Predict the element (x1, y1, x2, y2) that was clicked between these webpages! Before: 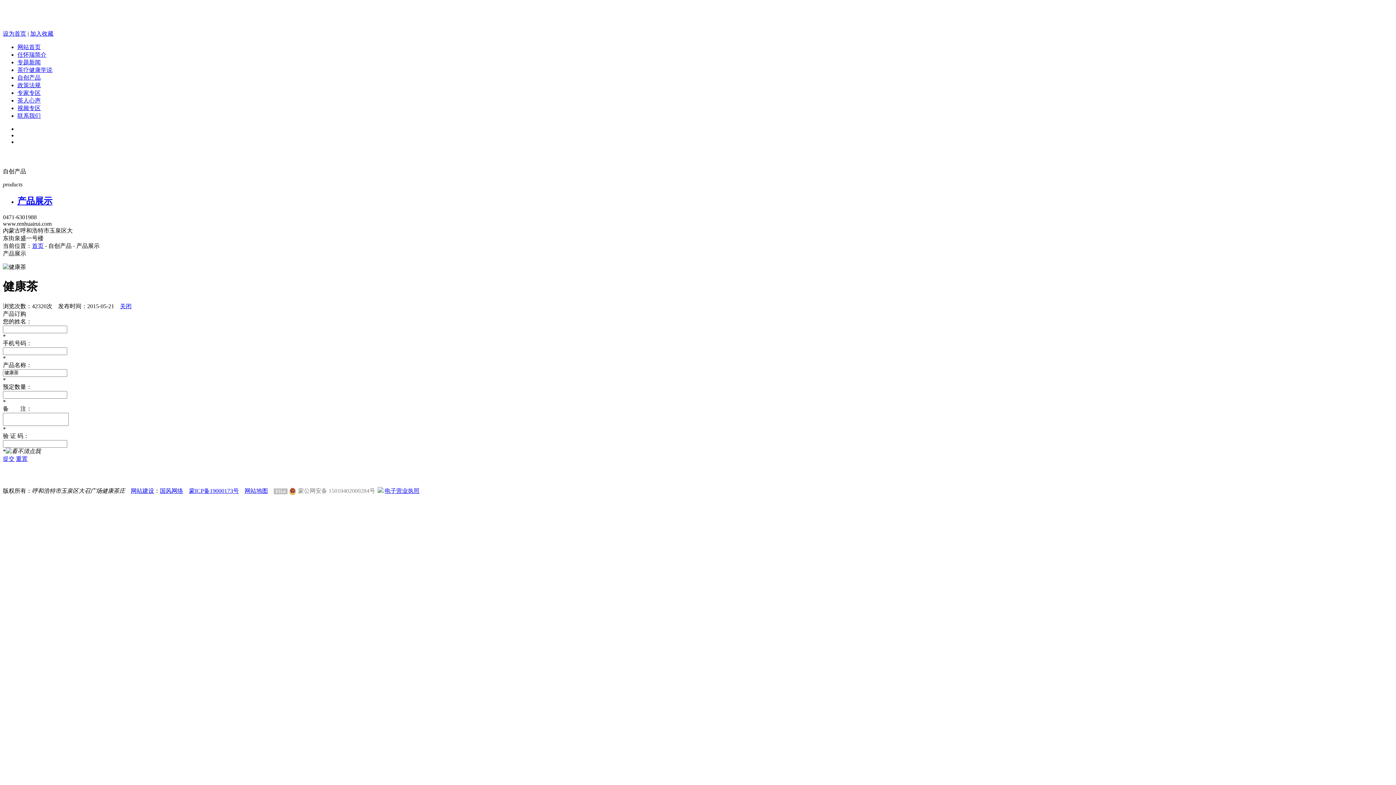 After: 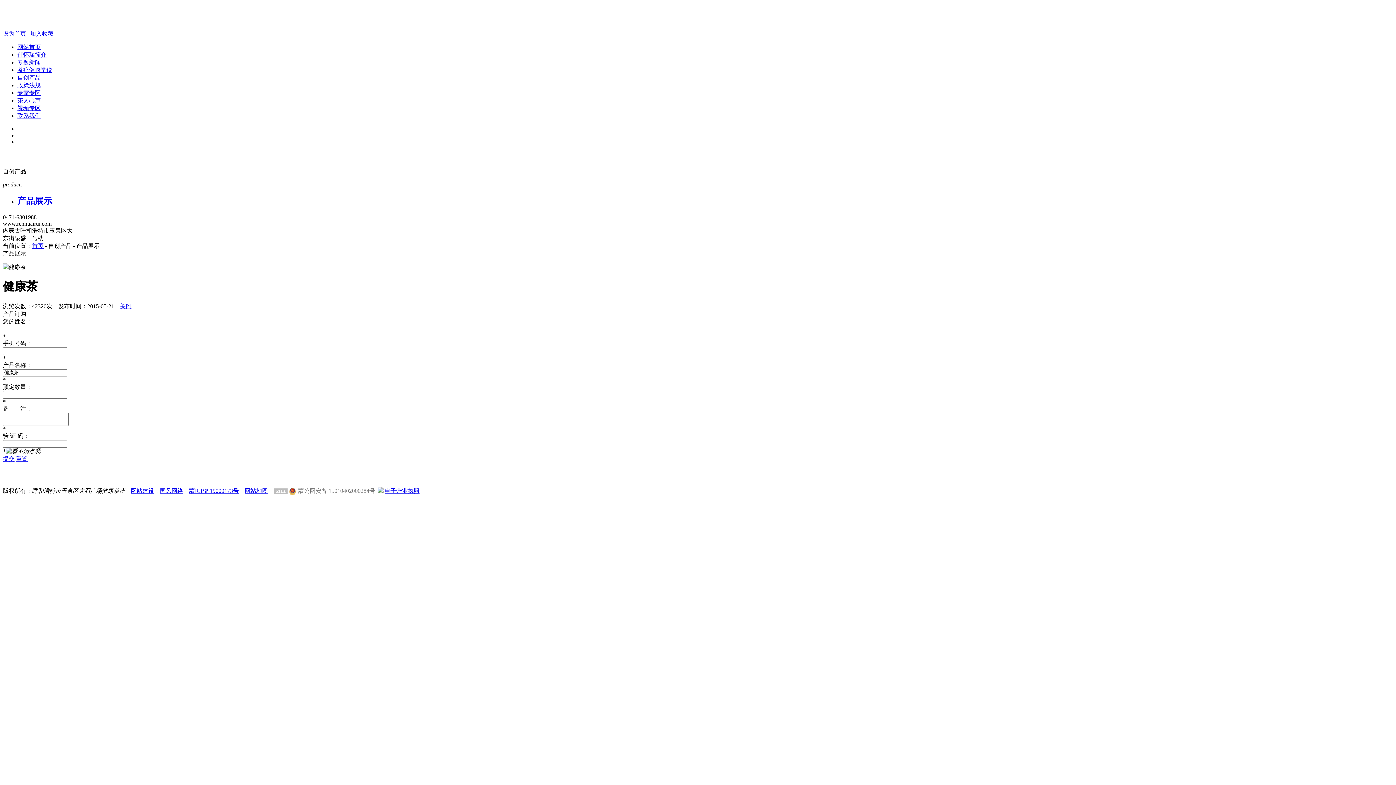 Action: label: 电子营业执照 bbox: (376, 487, 419, 494)